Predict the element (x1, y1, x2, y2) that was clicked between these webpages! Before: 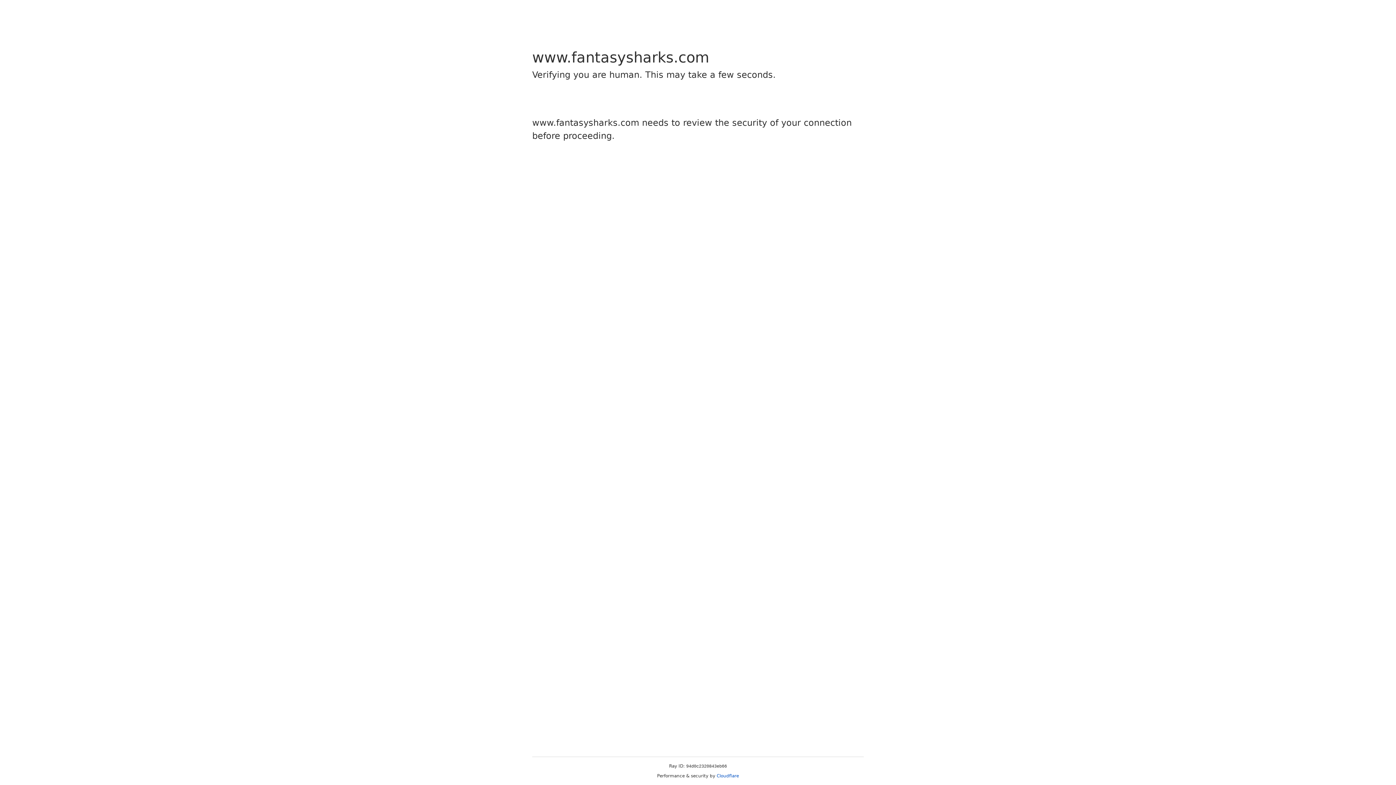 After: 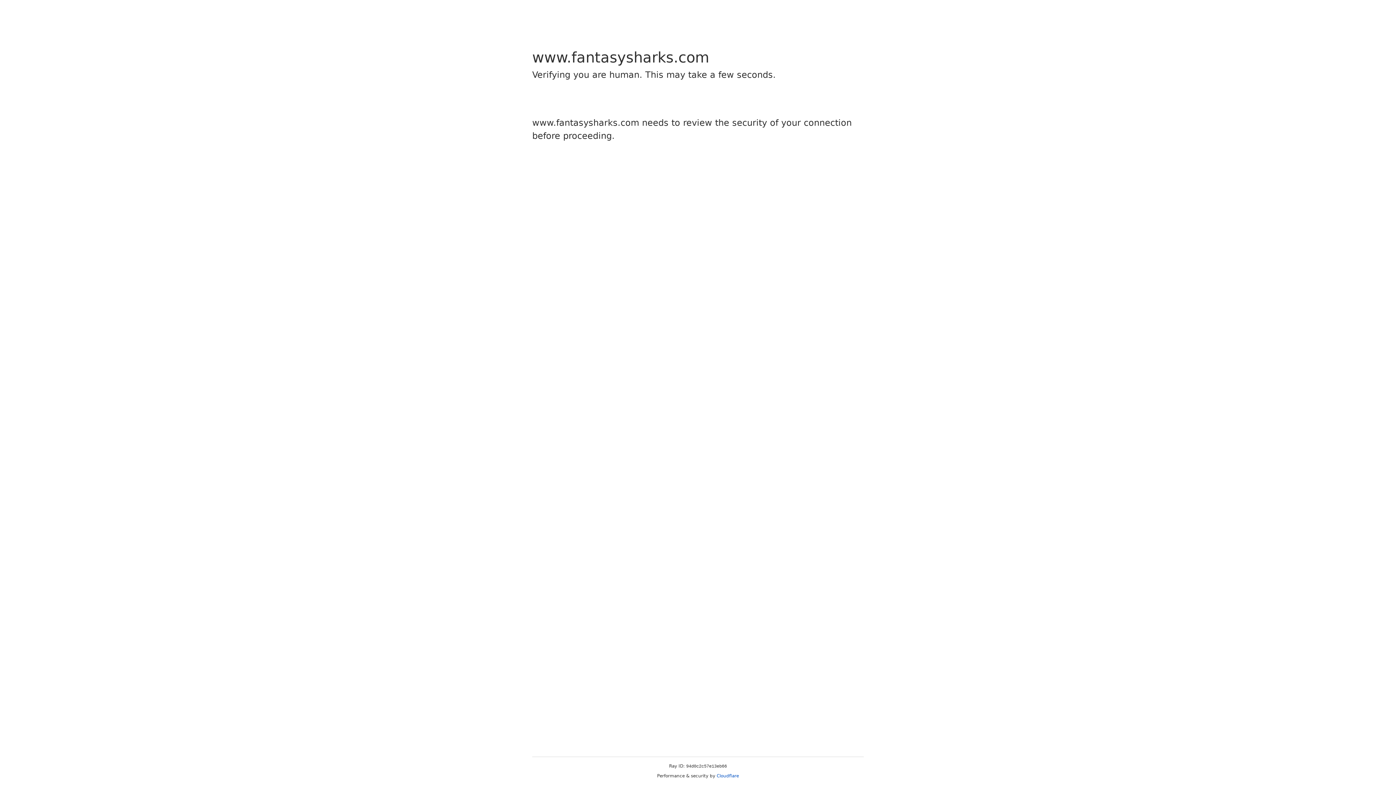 Action: label: Cloudflare bbox: (716, 773, 739, 778)